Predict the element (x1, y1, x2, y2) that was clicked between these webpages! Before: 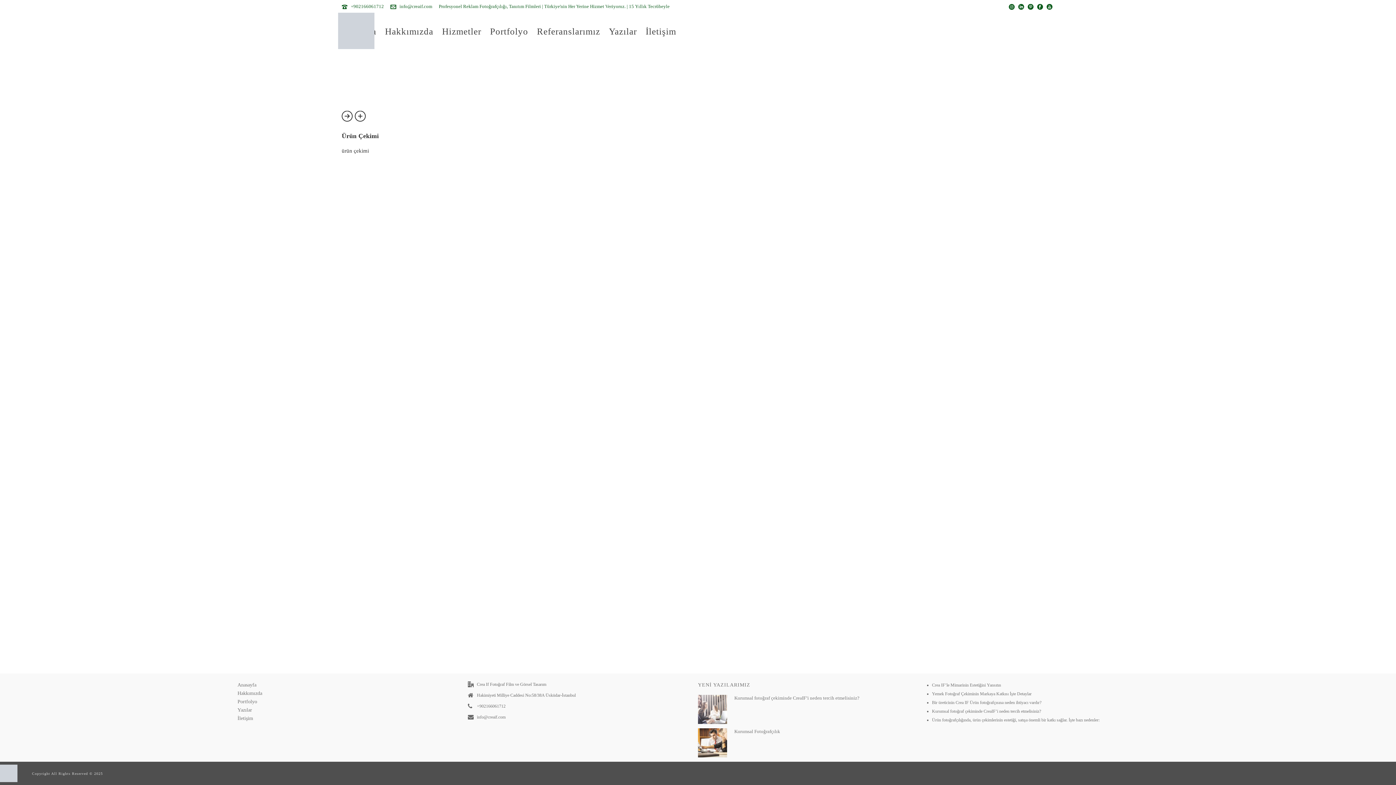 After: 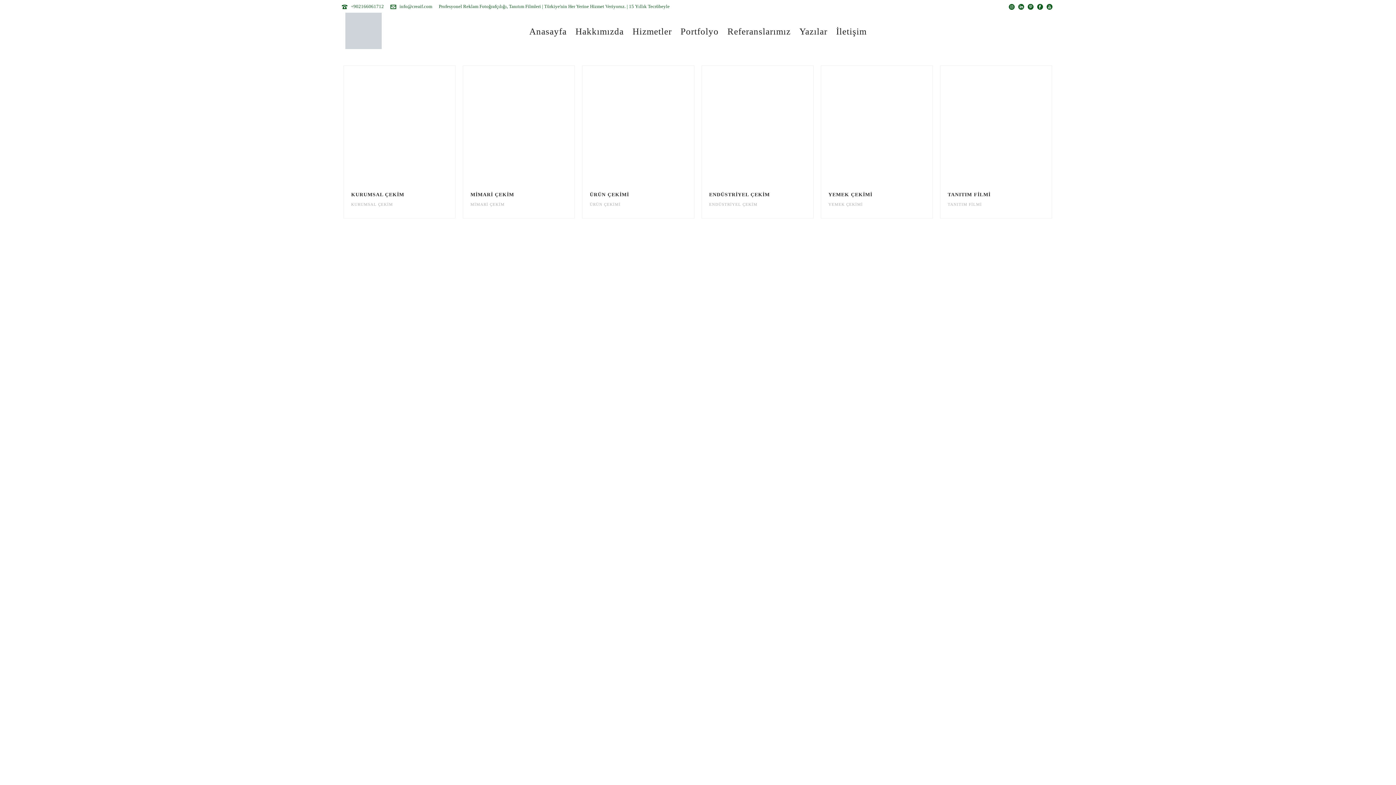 Action: bbox: (0, 770, 17, 775)